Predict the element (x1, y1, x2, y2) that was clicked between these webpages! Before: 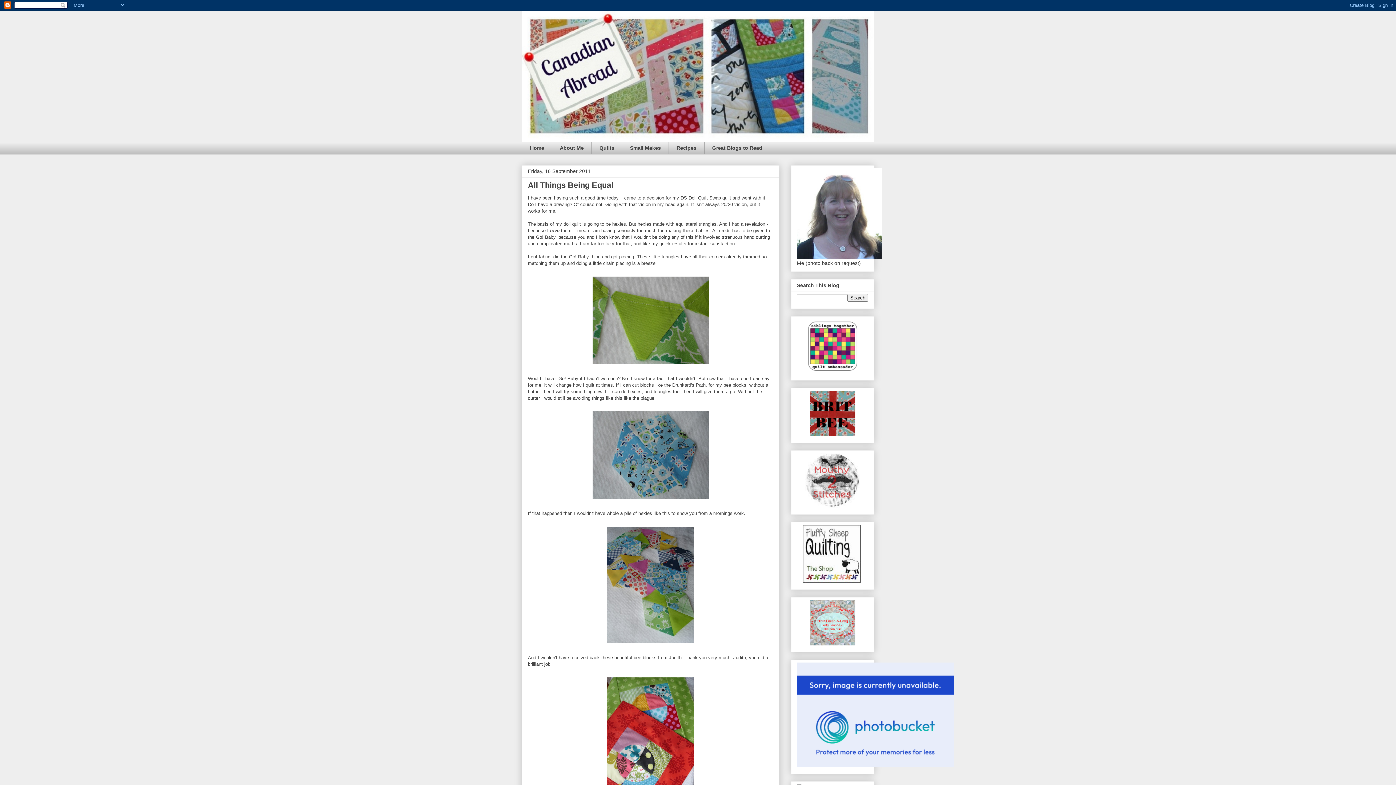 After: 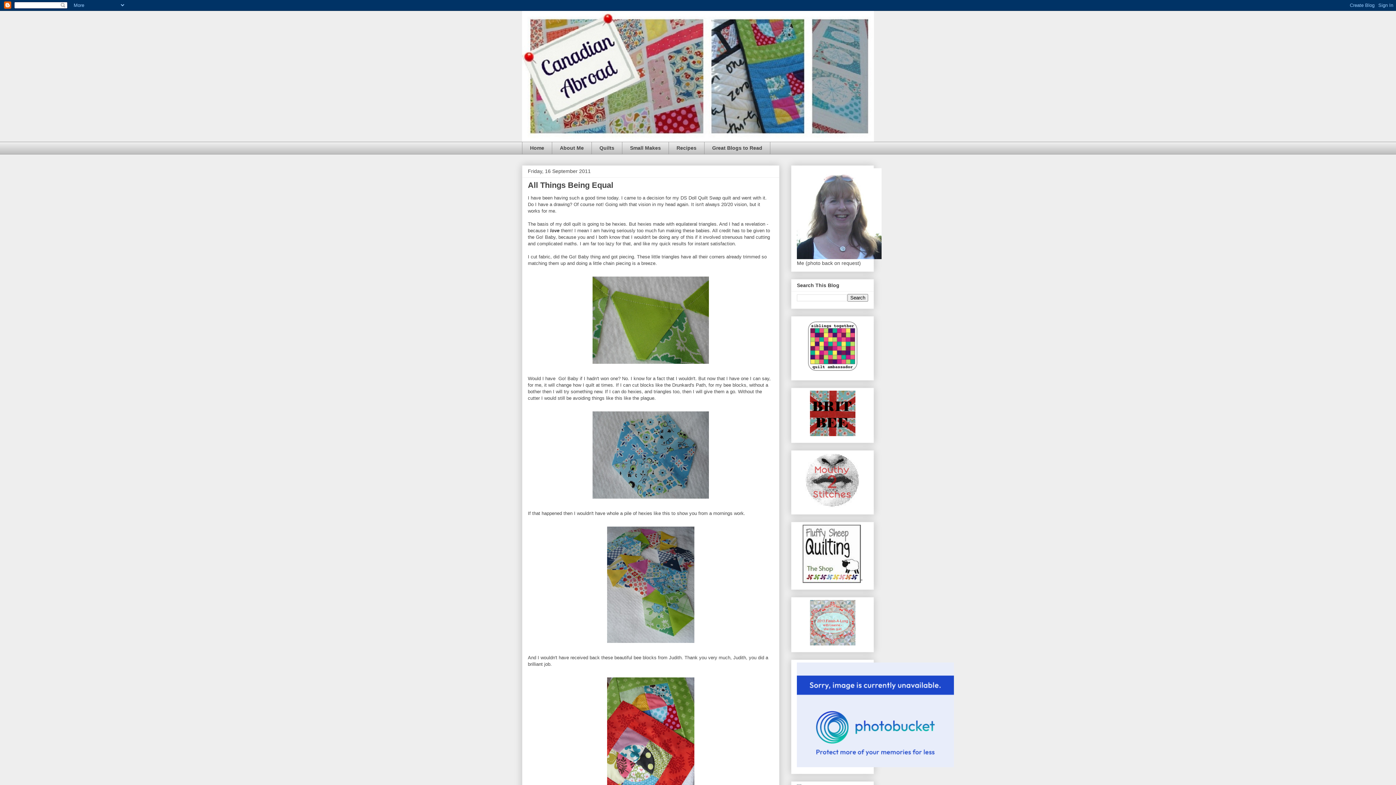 Action: bbox: (810, 431, 855, 437)